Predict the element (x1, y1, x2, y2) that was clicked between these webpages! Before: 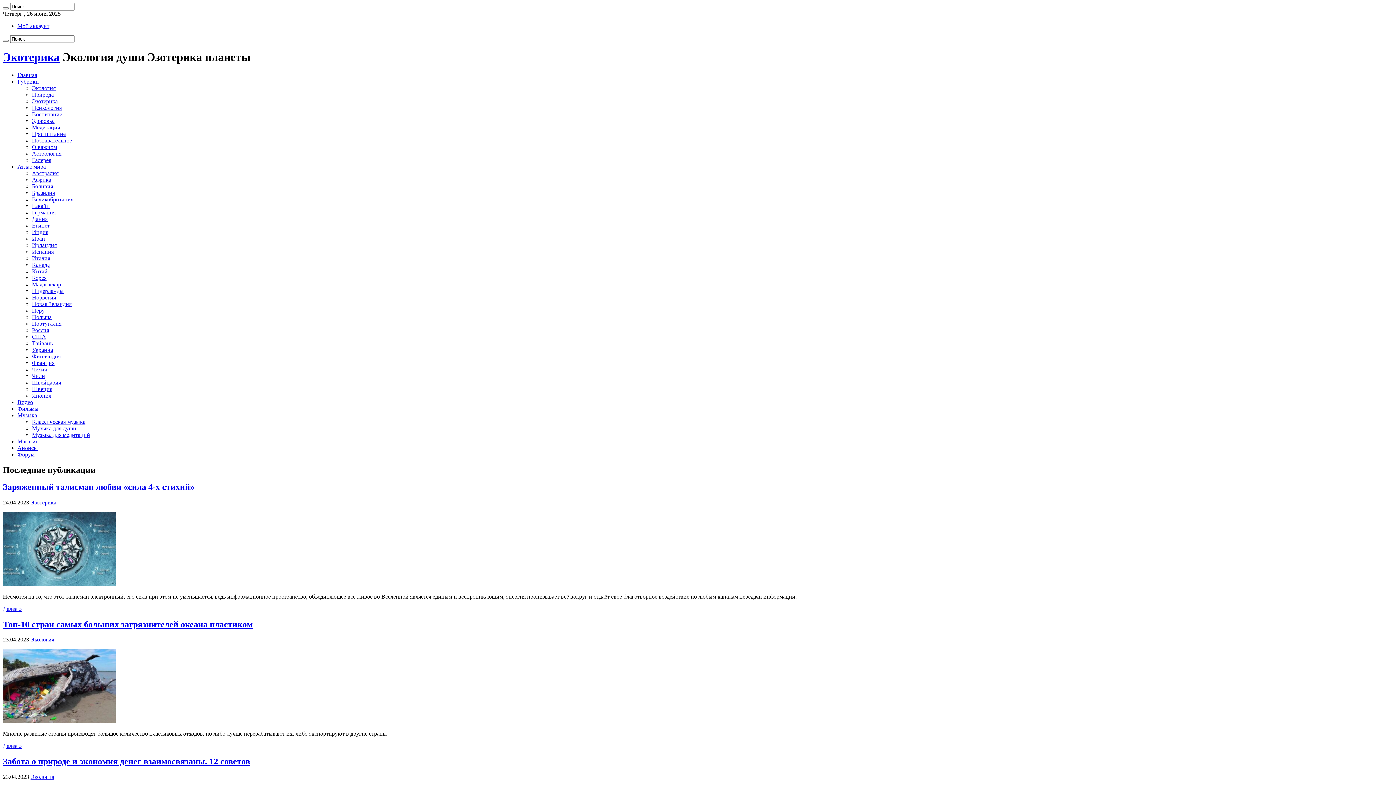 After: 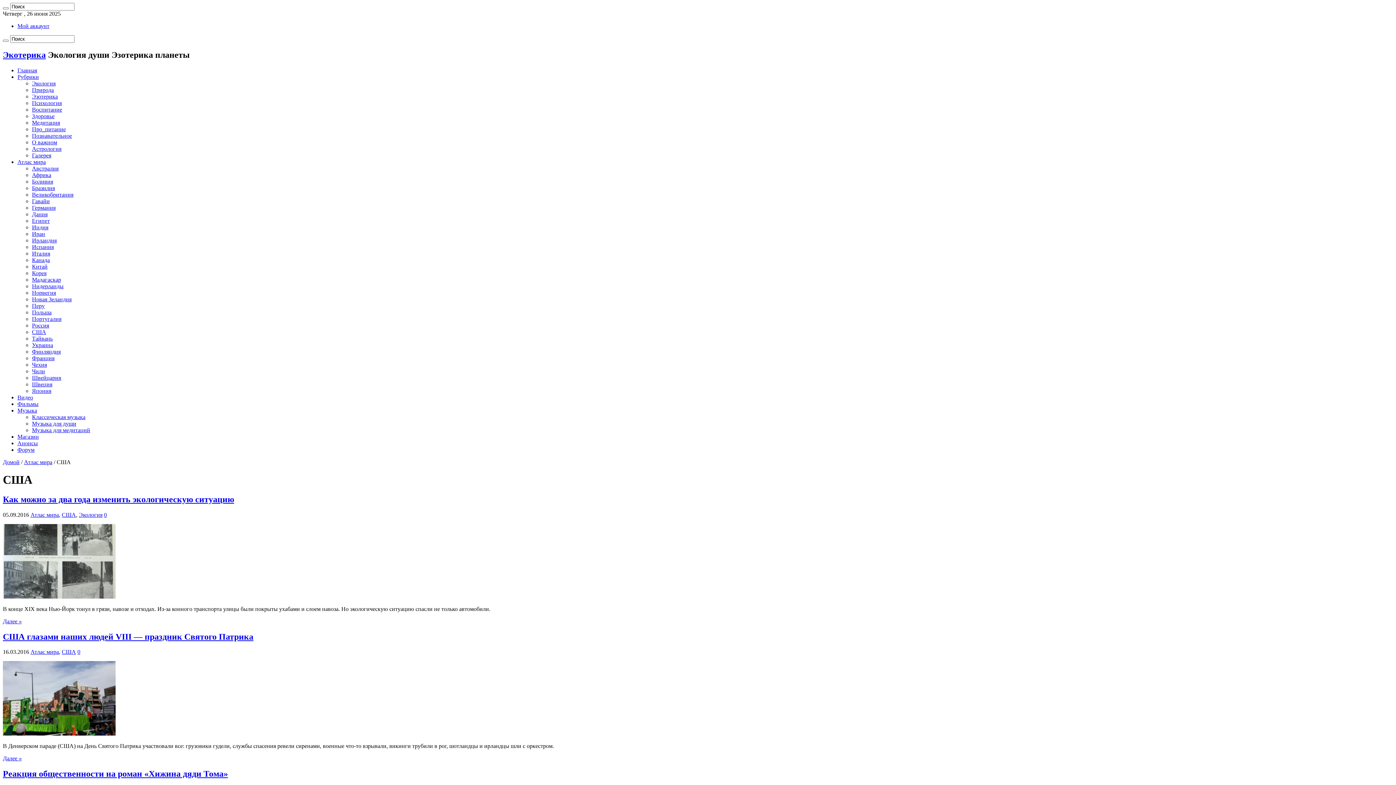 Action: label: США bbox: (32, 333, 46, 339)